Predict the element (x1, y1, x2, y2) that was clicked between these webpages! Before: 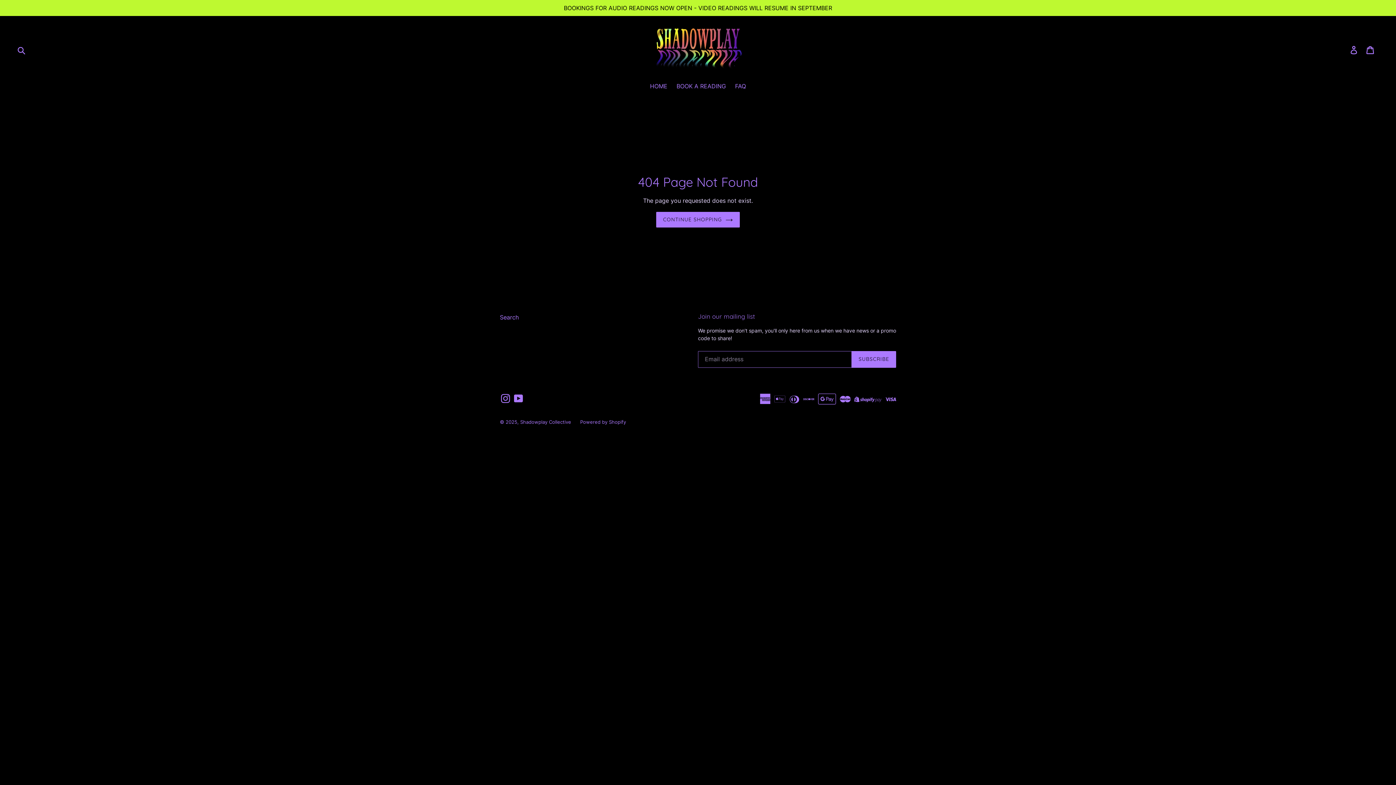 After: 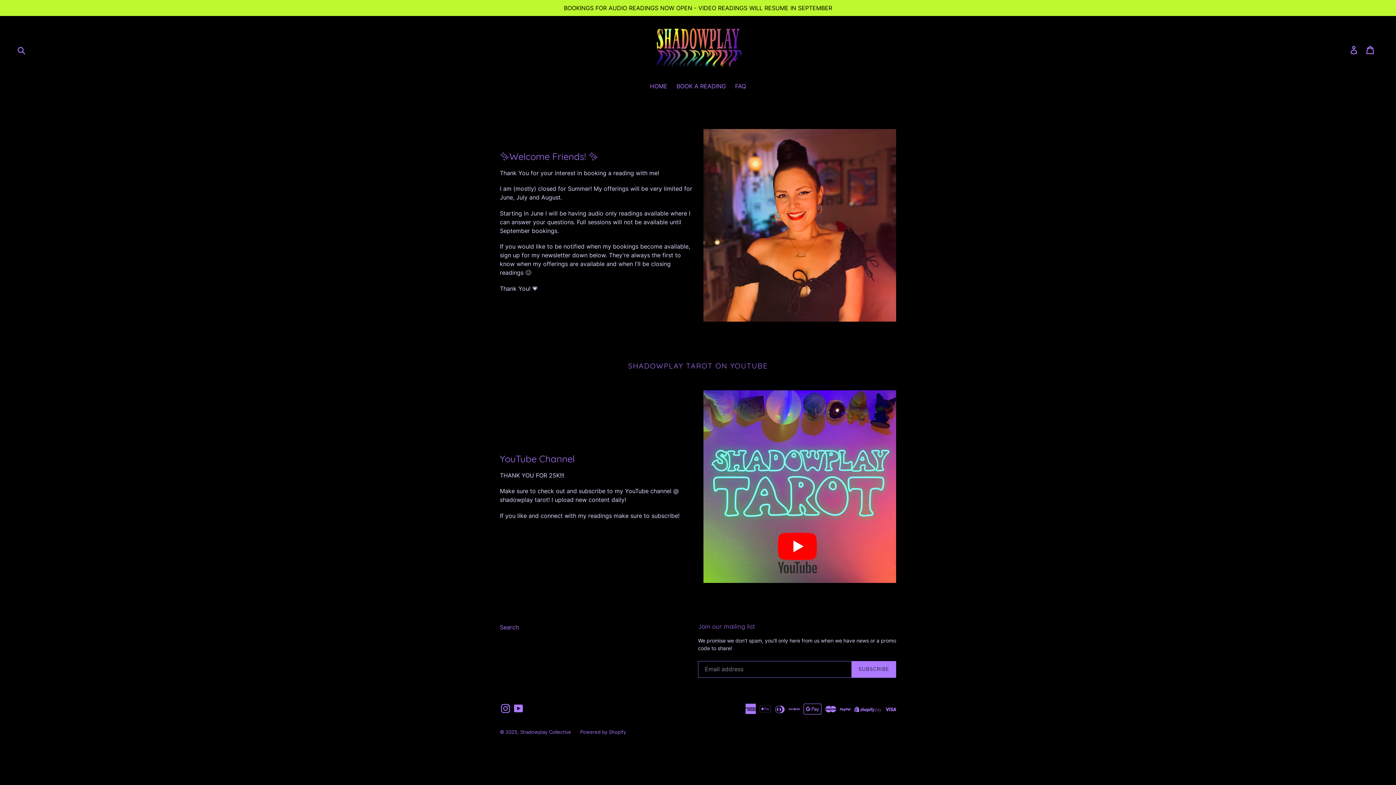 Action: label: Shadowplay Collective bbox: (520, 419, 571, 424)